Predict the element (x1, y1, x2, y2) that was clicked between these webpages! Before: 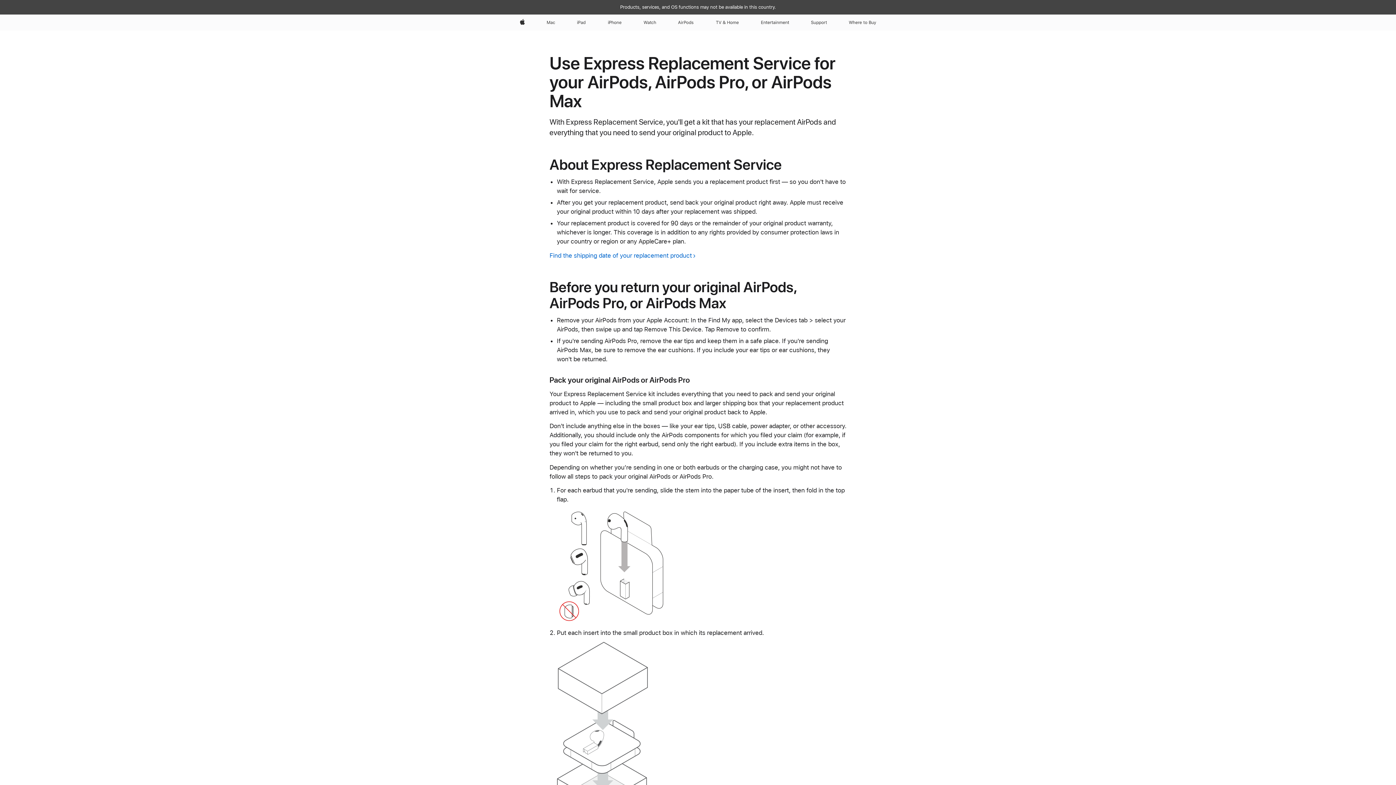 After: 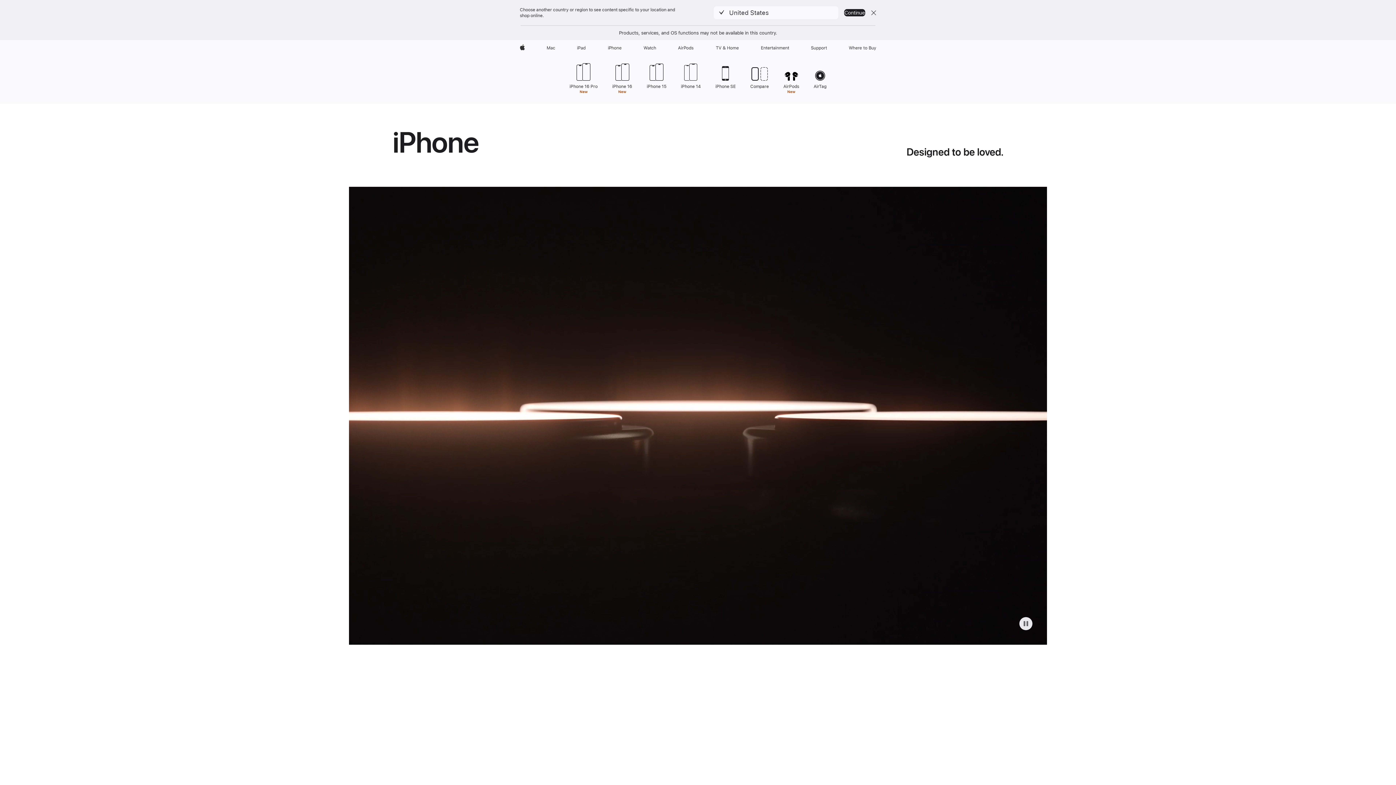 Action: bbox: (604, 14, 624, 30) label: iPhone